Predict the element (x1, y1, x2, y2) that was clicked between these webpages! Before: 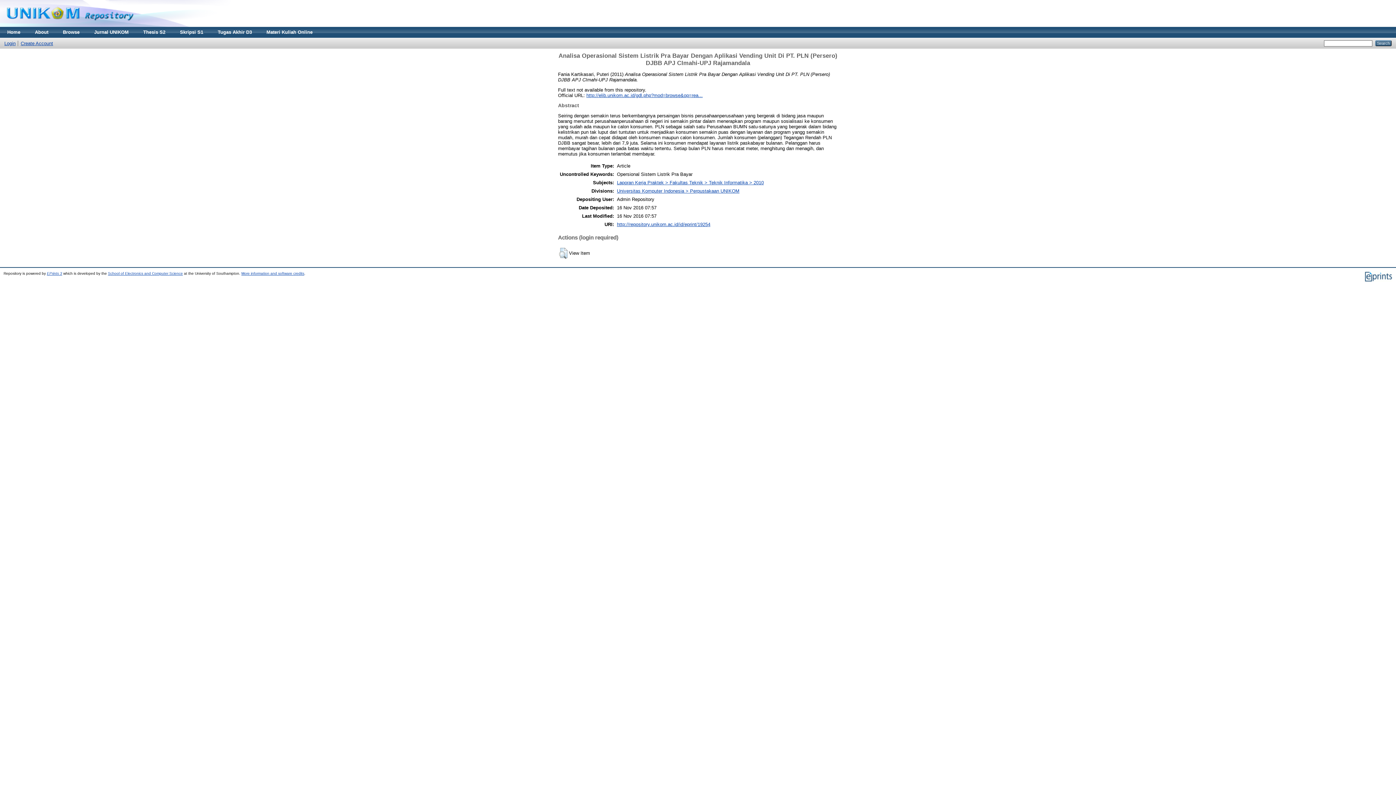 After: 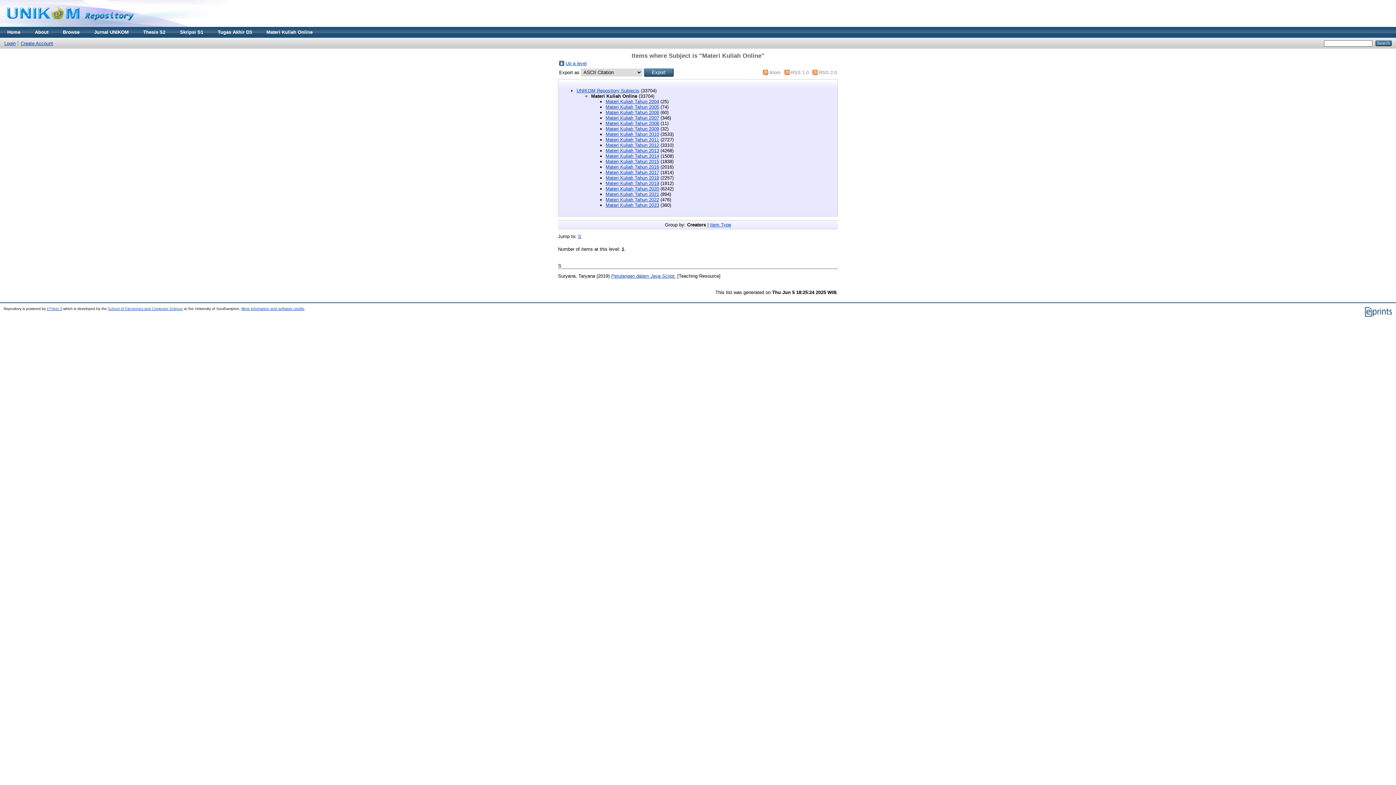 Action: bbox: (259, 26, 320, 37) label: Materi Kuliah Online